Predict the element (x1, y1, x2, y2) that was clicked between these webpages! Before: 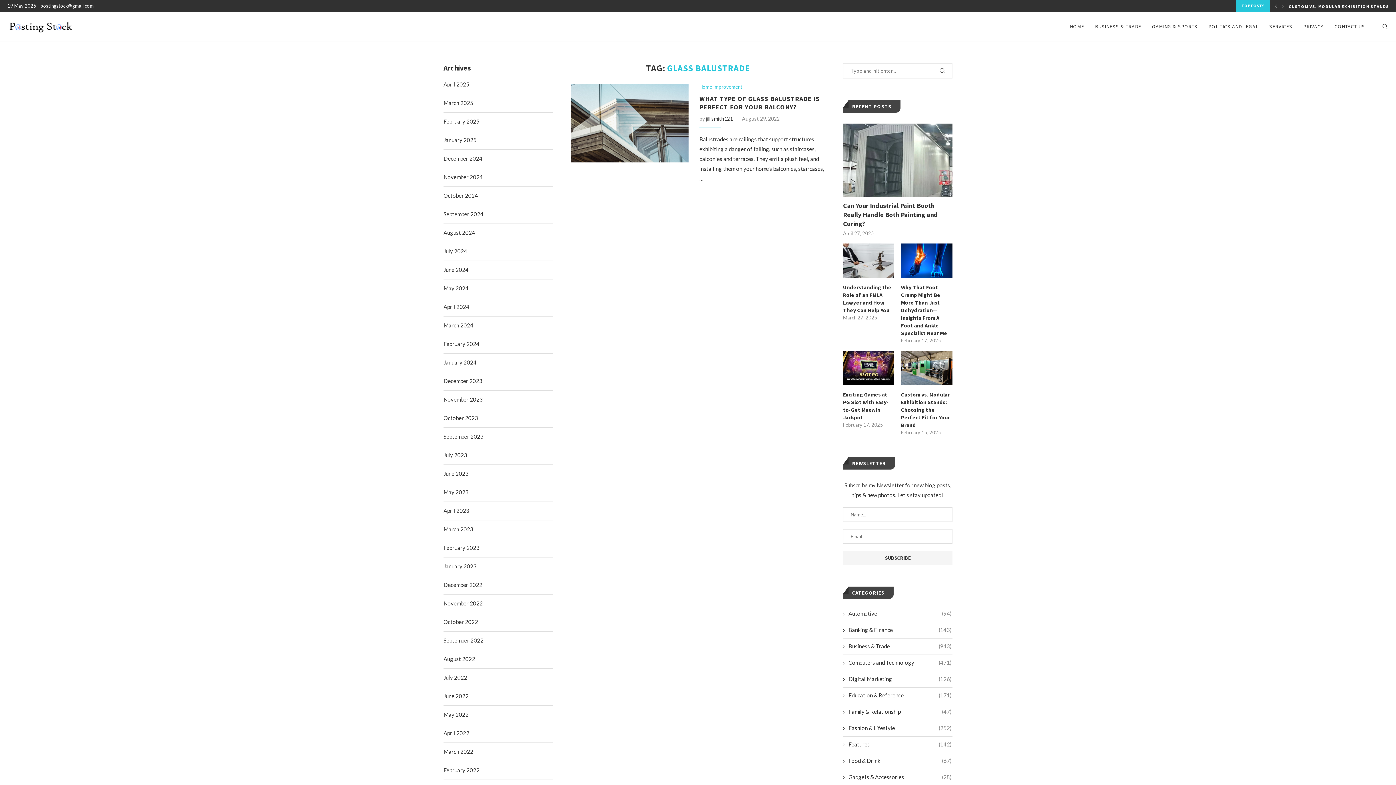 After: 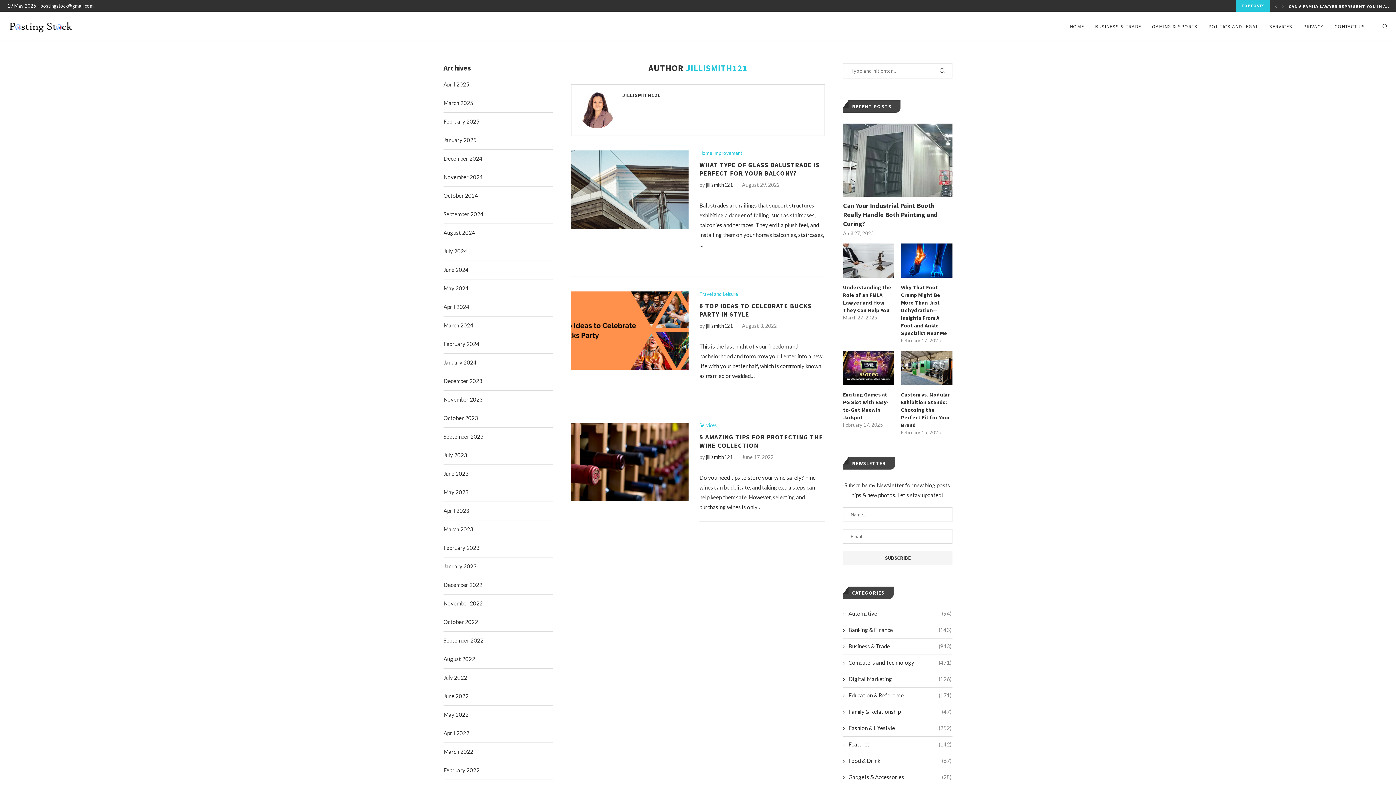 Action: bbox: (706, 115, 733, 121) label: jillismith121